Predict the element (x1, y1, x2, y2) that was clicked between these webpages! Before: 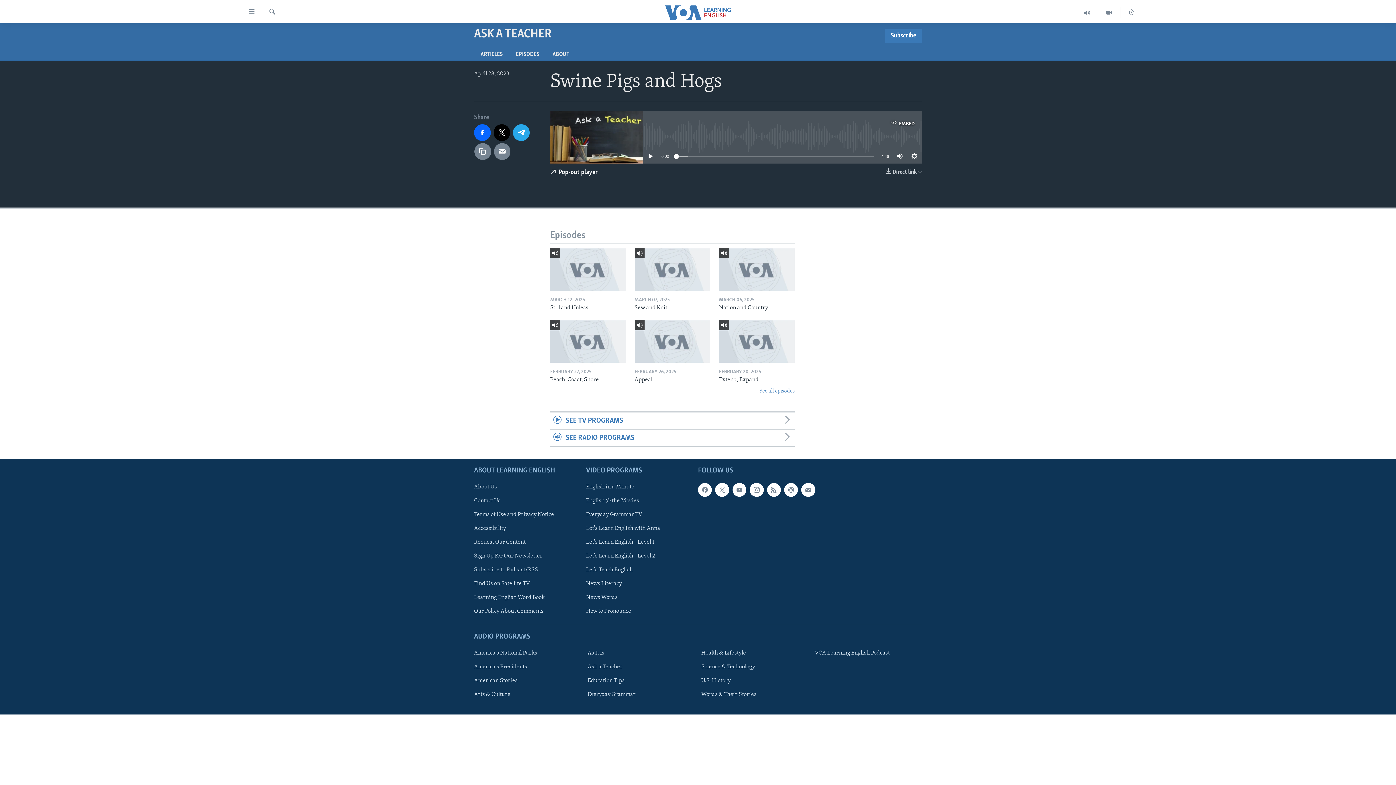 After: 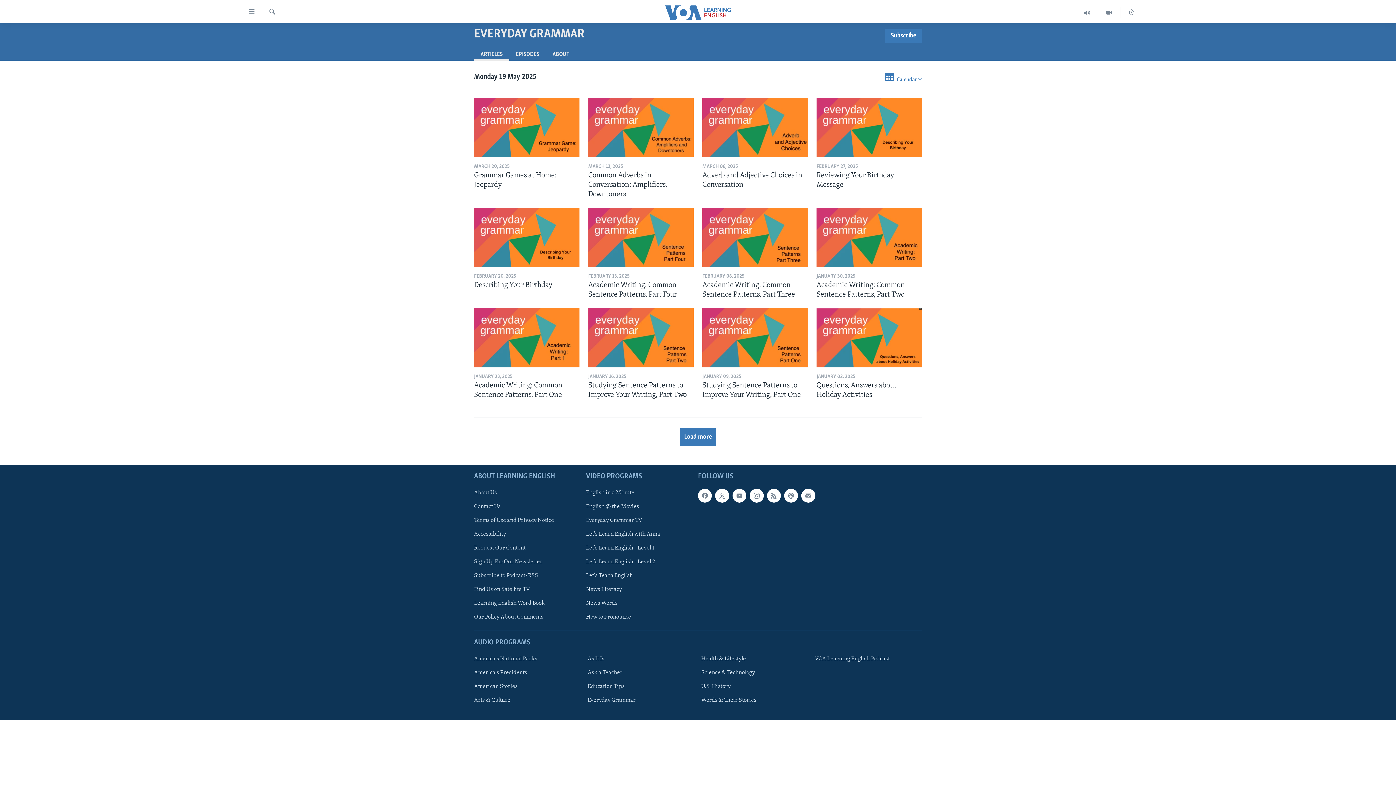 Action: bbox: (587, 690, 690, 698) label: Everyday Grammar